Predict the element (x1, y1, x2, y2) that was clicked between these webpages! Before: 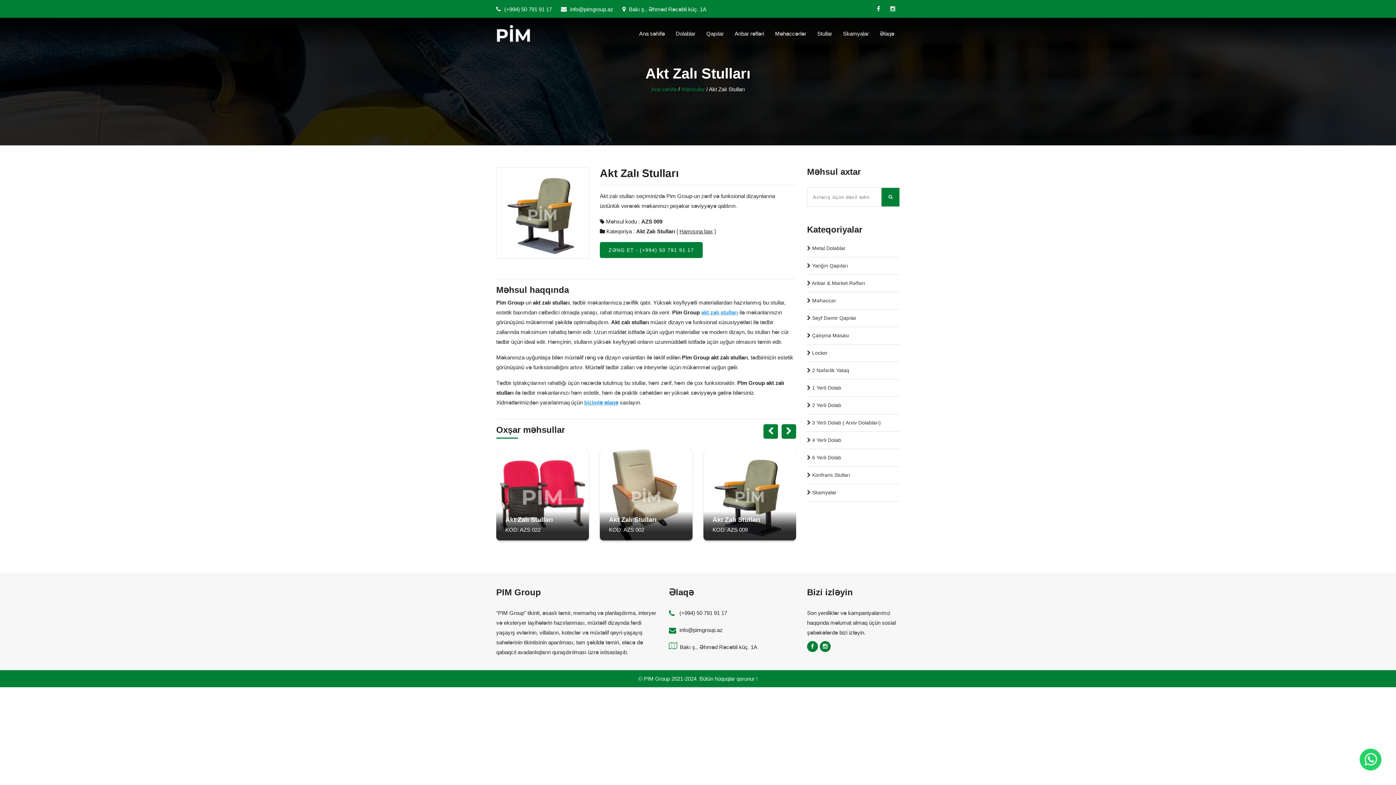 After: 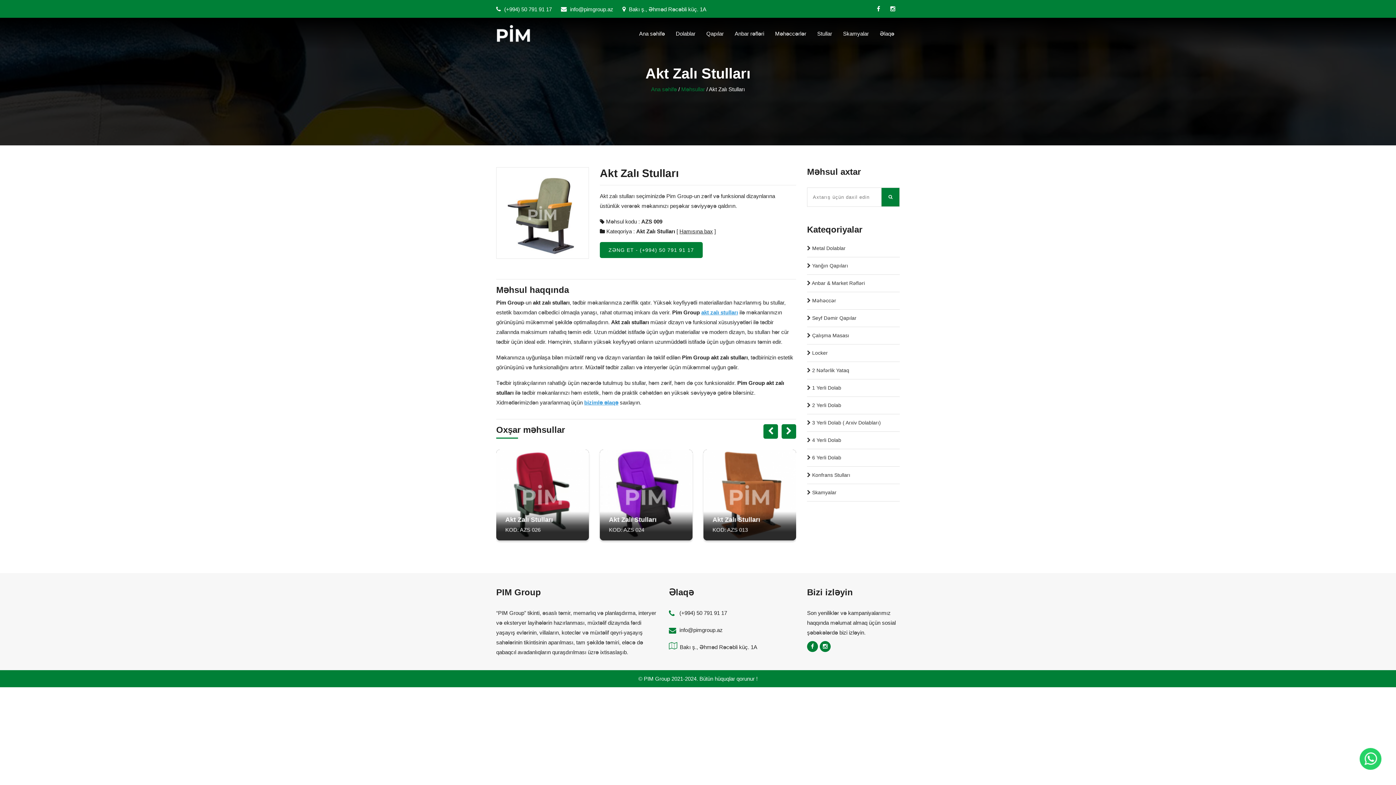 Action: label: Akt Zalı Stulları

KOD: AZS 009 bbox: (496, 449, 589, 540)